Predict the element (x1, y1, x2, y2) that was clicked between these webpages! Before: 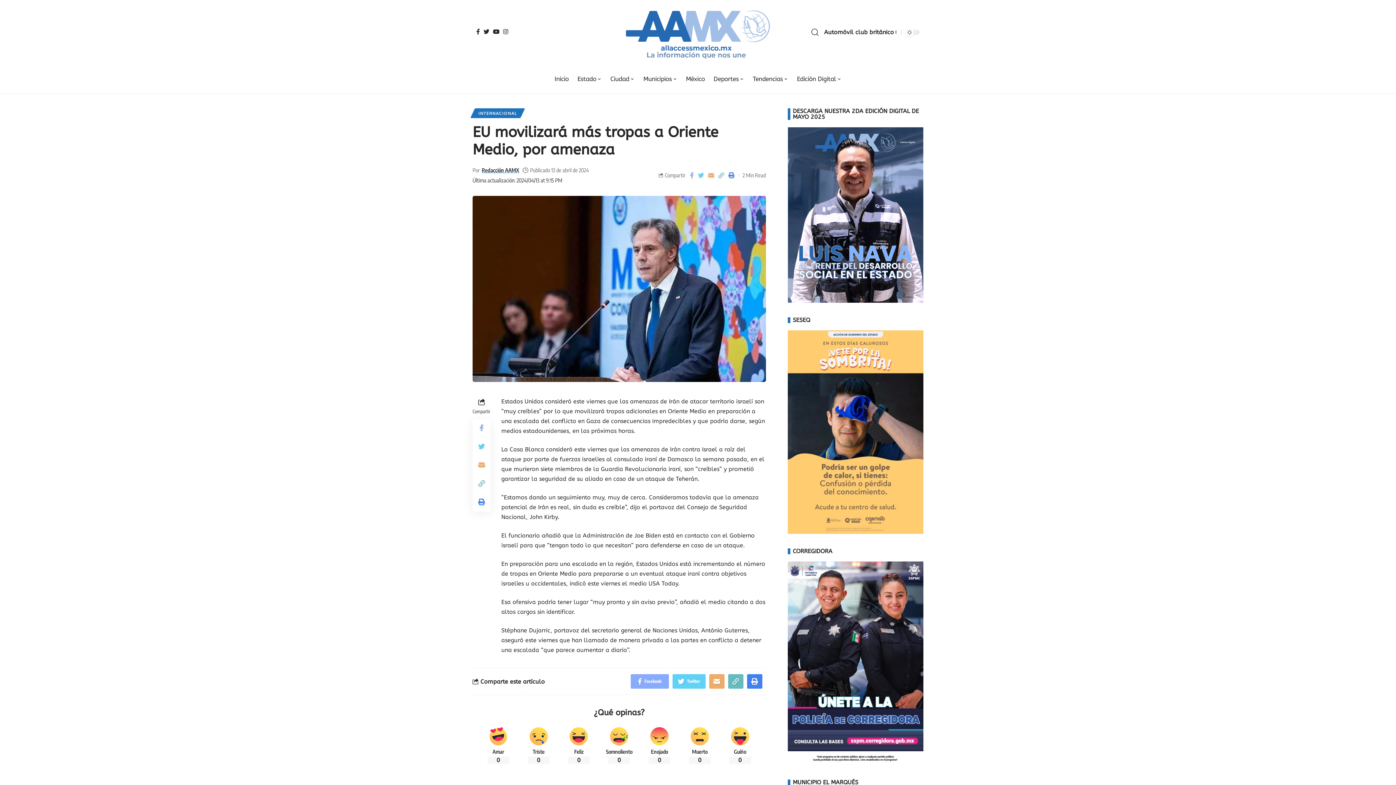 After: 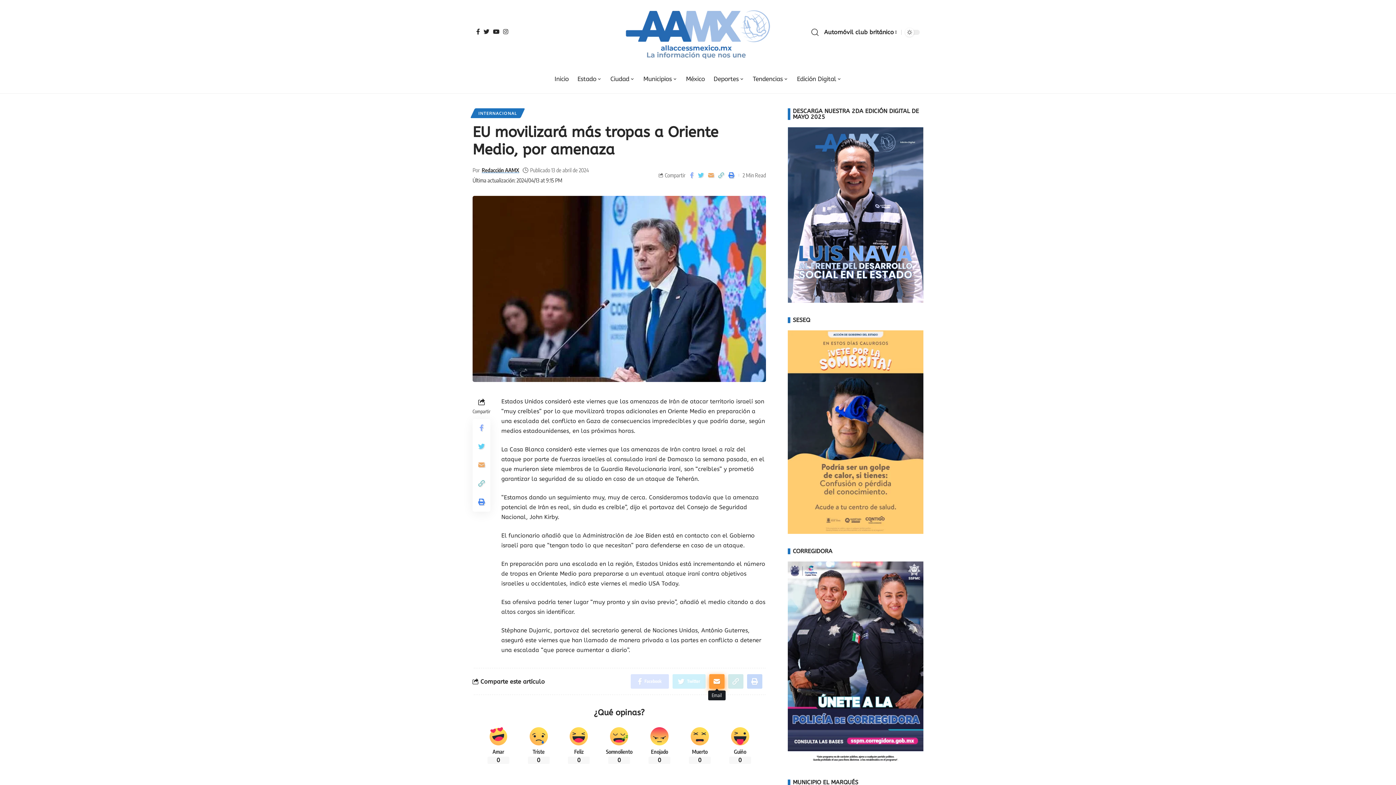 Action: bbox: (709, 674, 724, 689)